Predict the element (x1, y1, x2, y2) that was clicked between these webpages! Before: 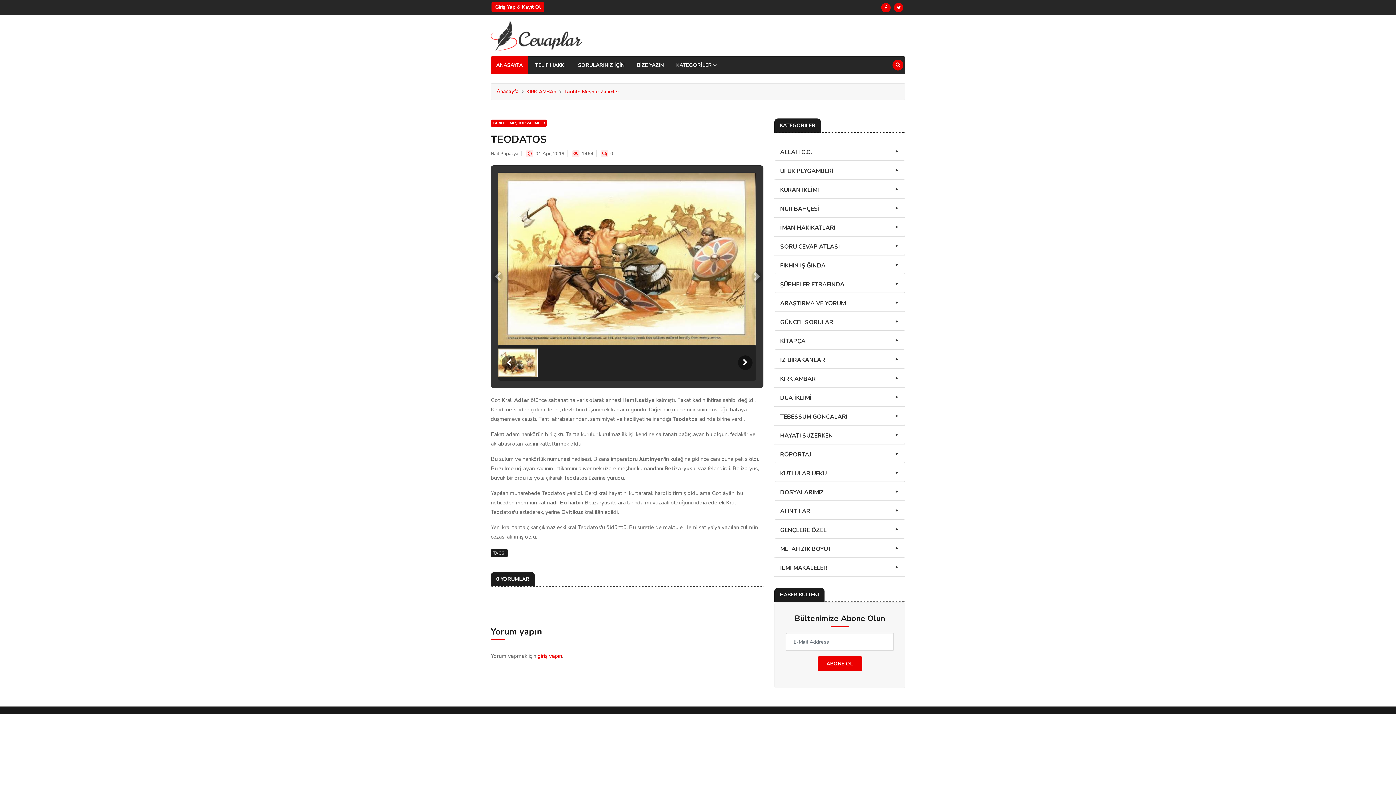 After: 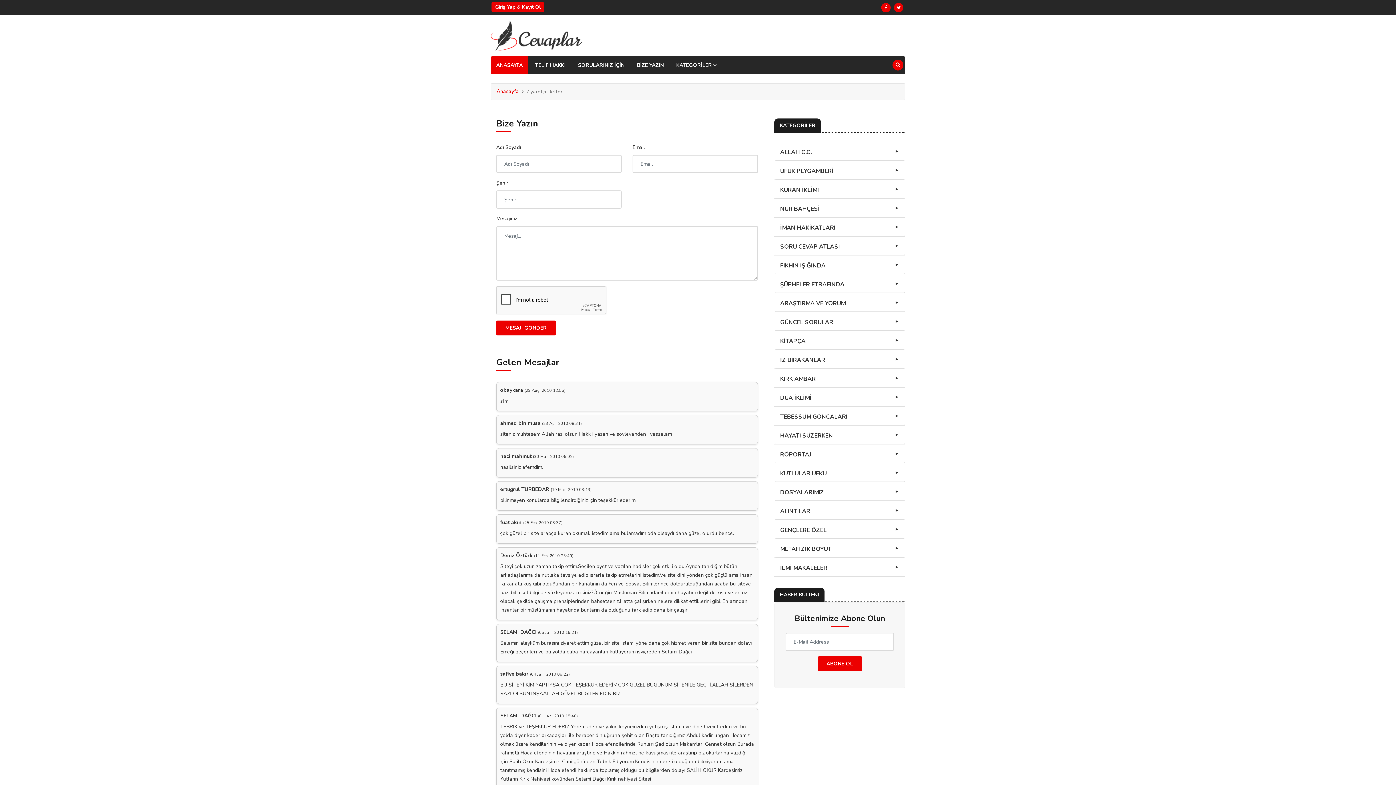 Action: bbox: (631, 56, 669, 74) label: BİZE YAZIN